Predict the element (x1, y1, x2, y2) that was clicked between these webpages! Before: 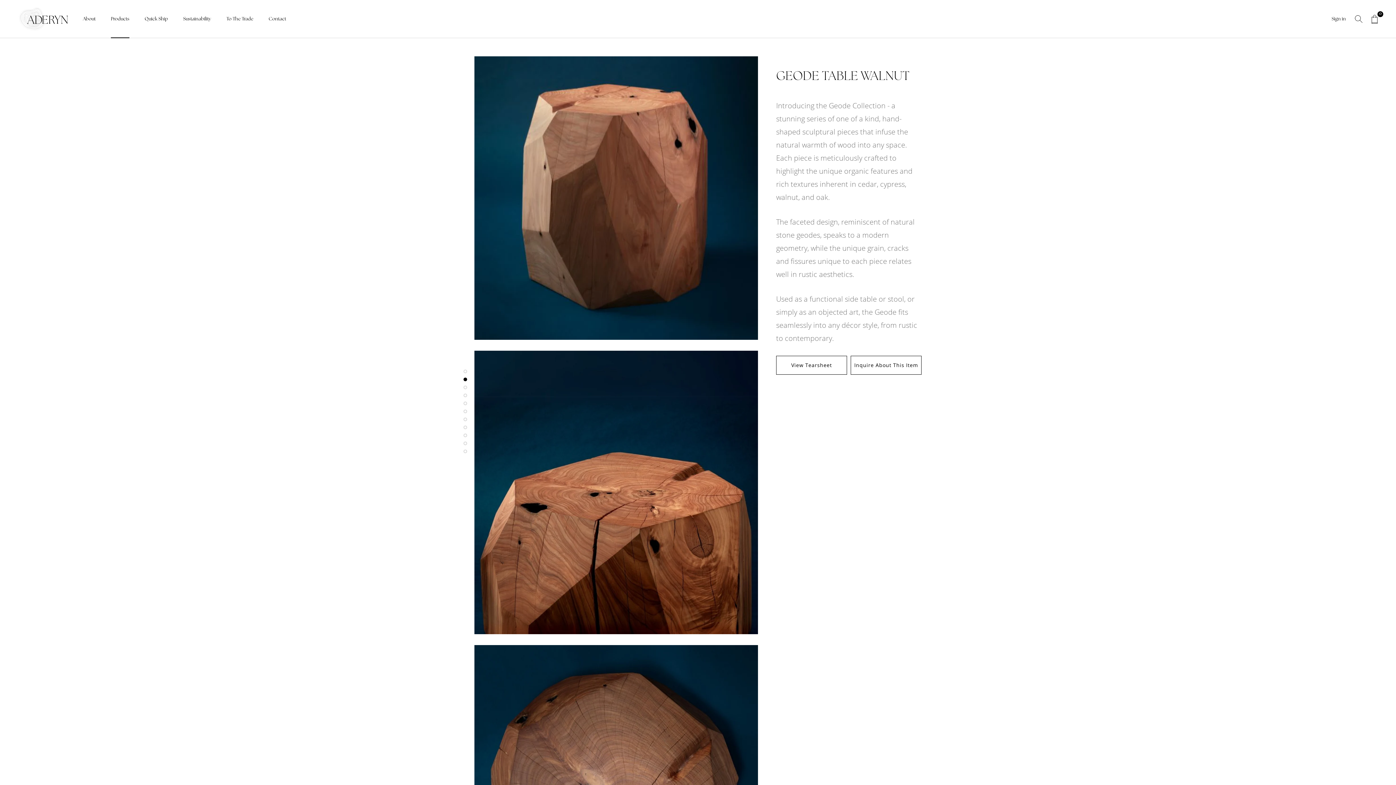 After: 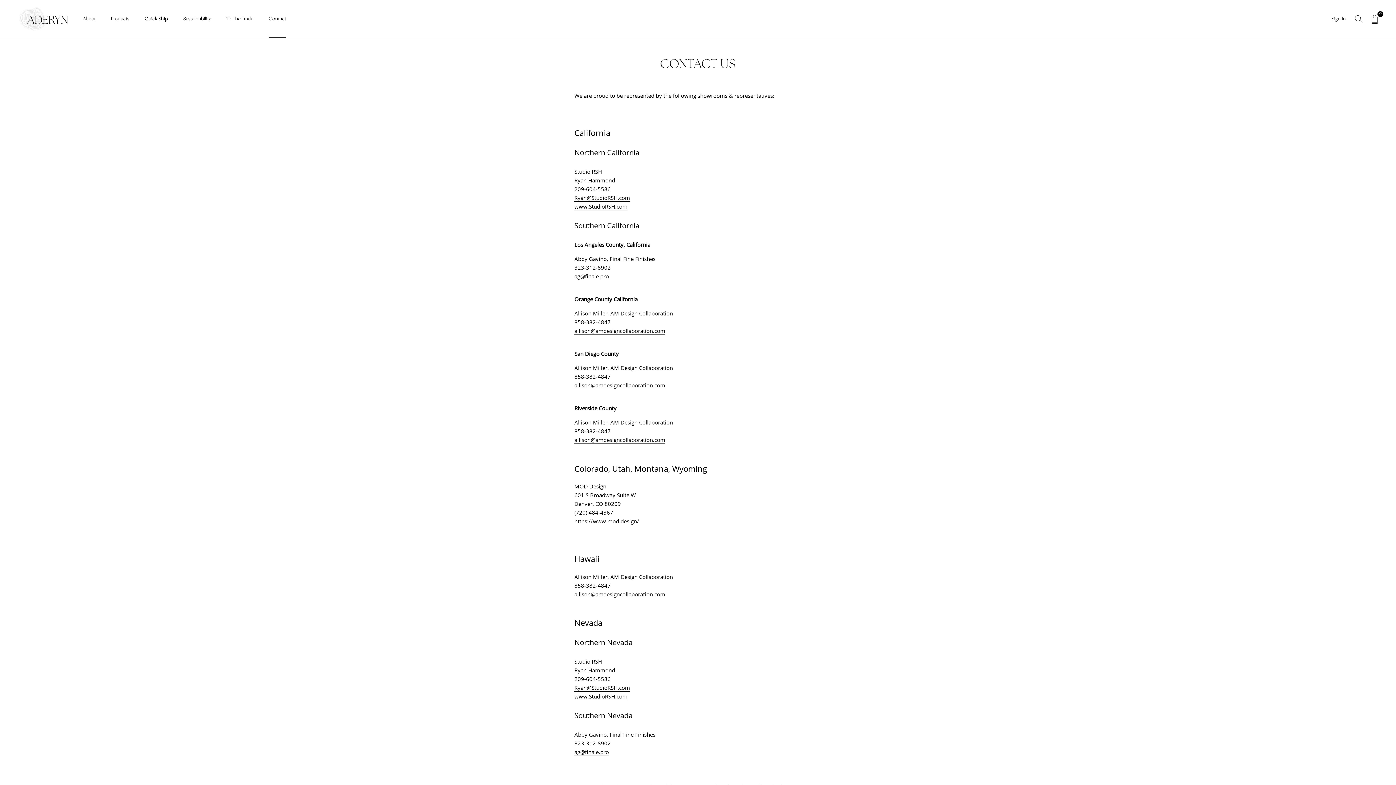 Action: bbox: (268, 16, 286, 21) label: Contact
Contact